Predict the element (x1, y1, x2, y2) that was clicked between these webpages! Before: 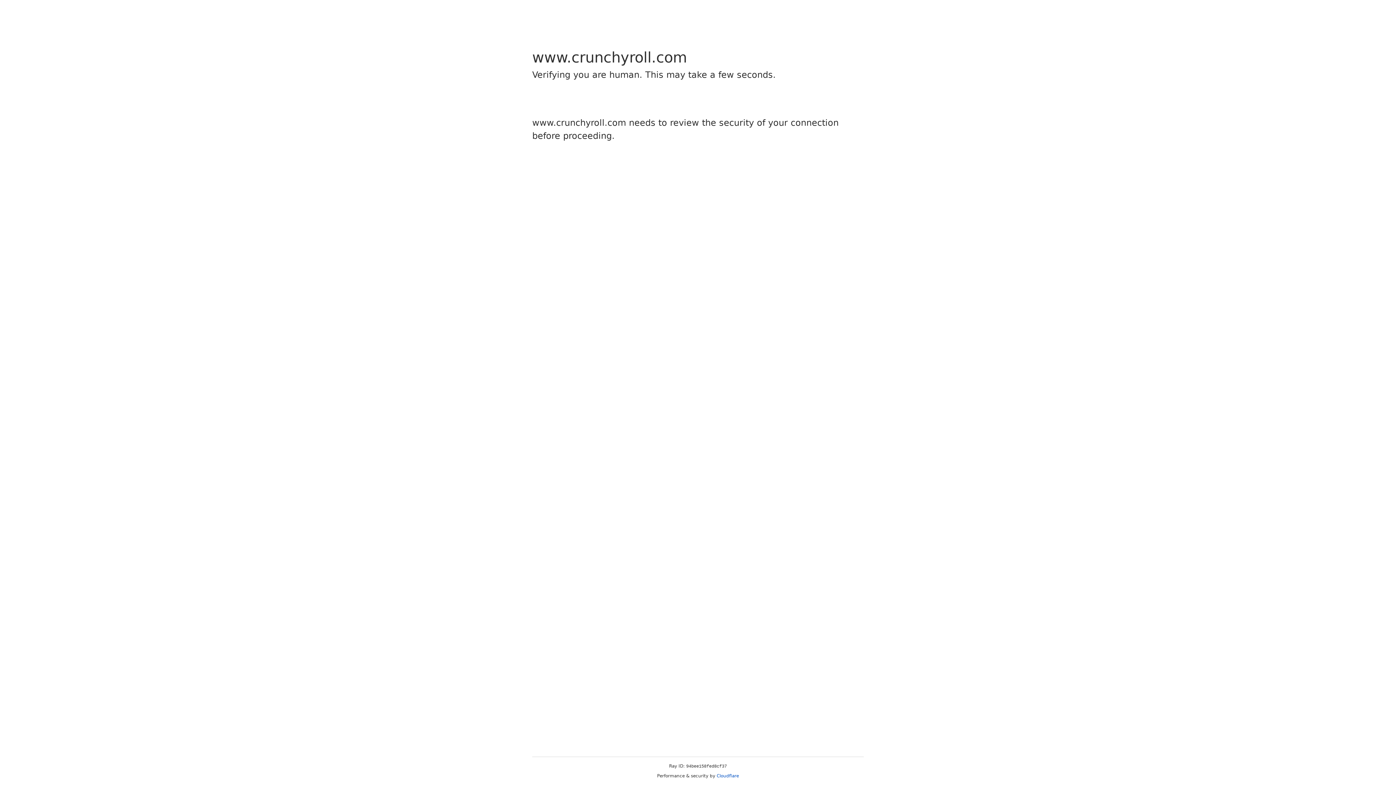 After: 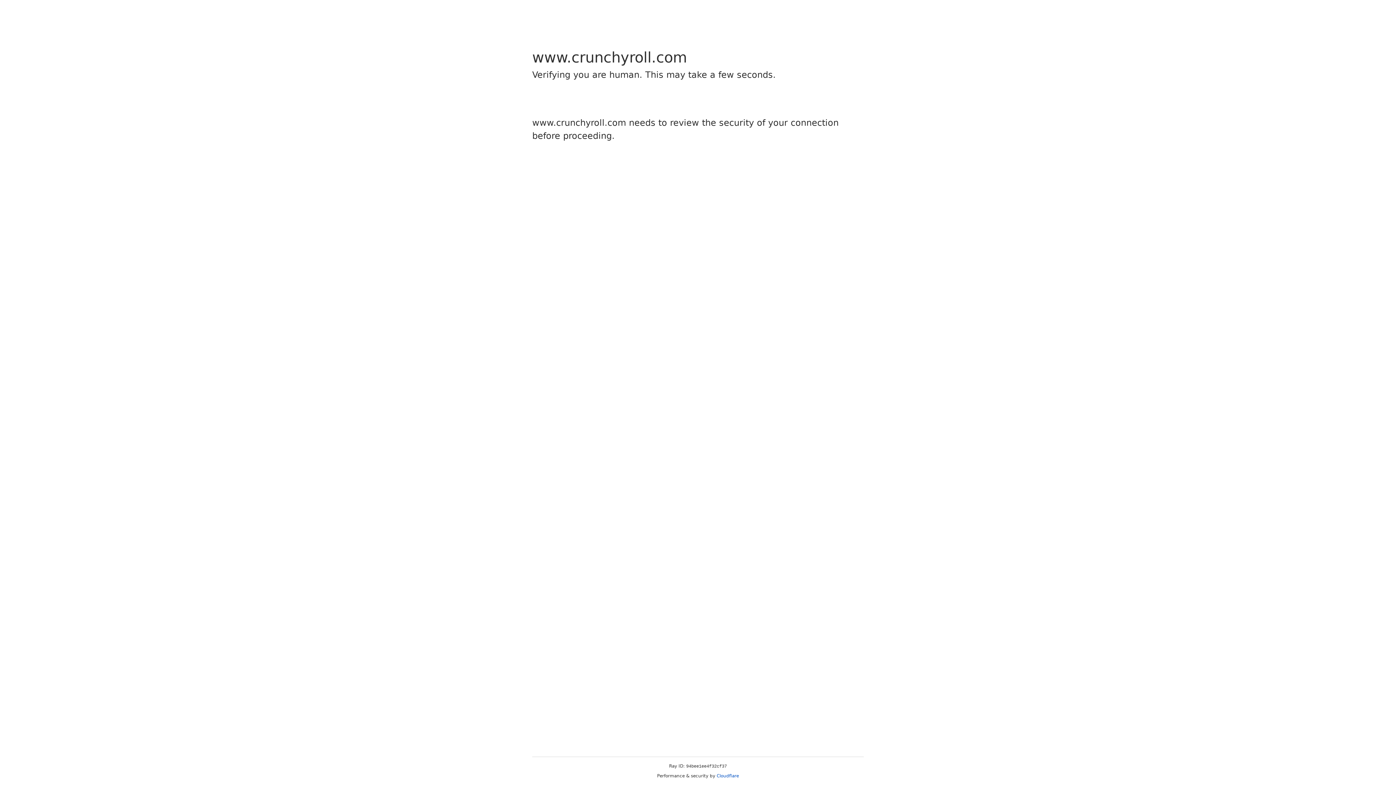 Action: label: Cloudflare bbox: (716, 773, 739, 778)